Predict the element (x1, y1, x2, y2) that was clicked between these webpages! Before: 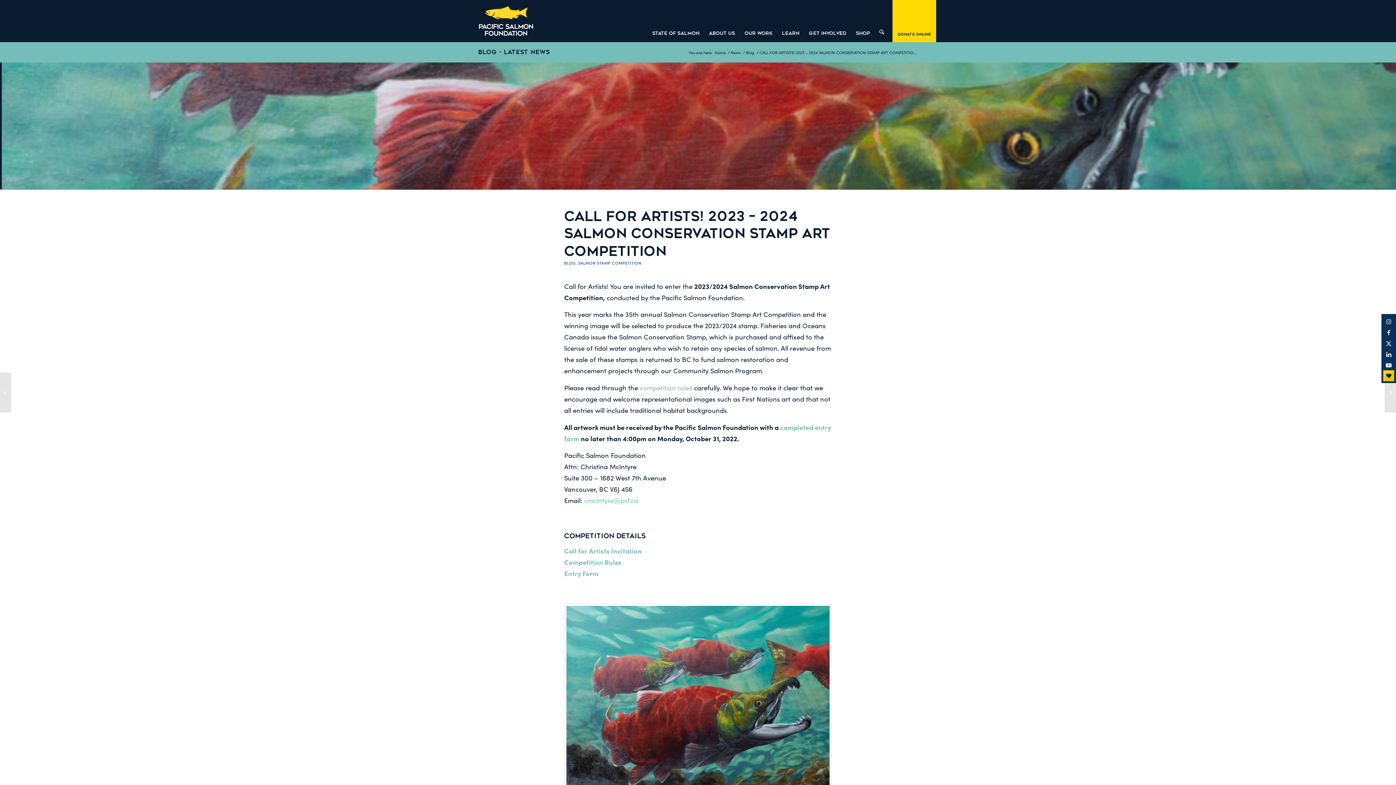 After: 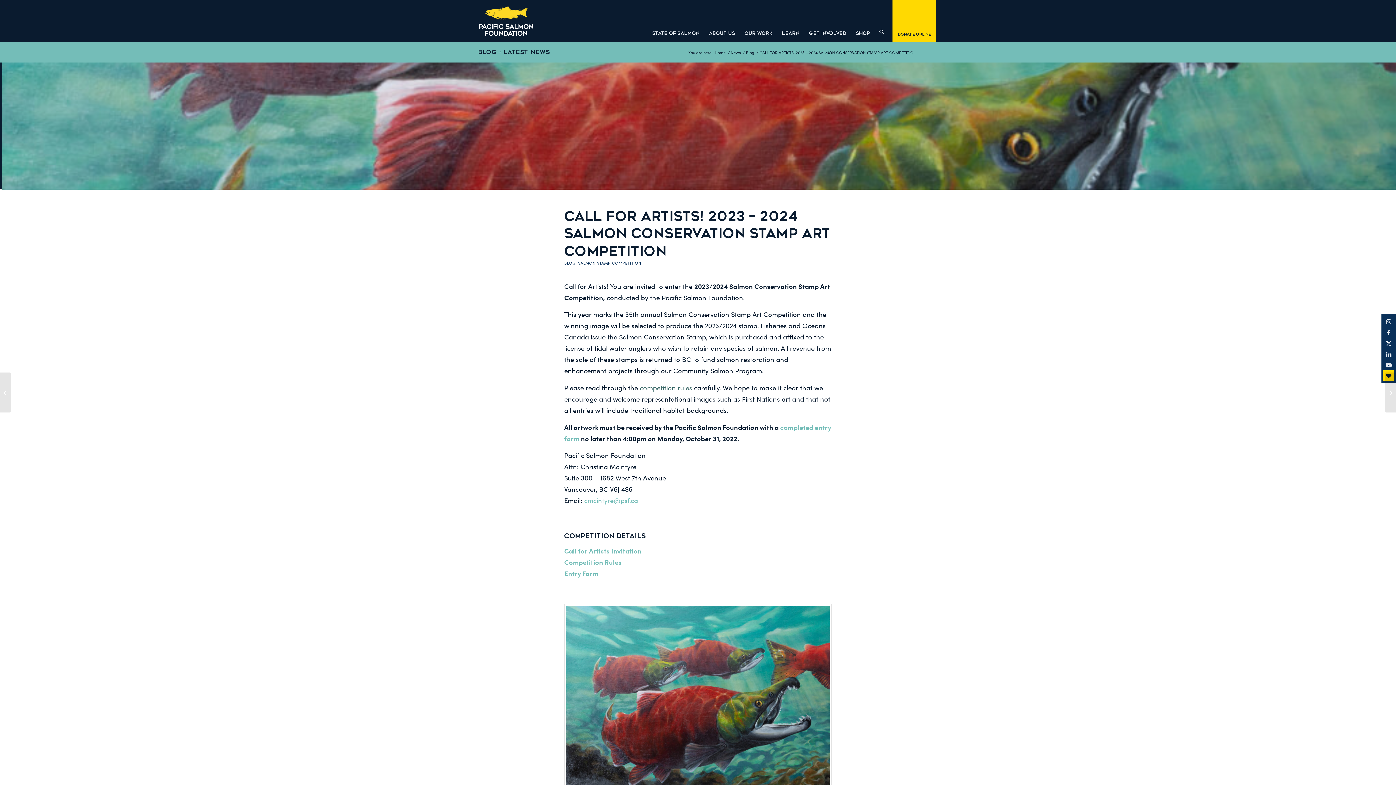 Action: bbox: (640, 382, 692, 392) label: competition rules